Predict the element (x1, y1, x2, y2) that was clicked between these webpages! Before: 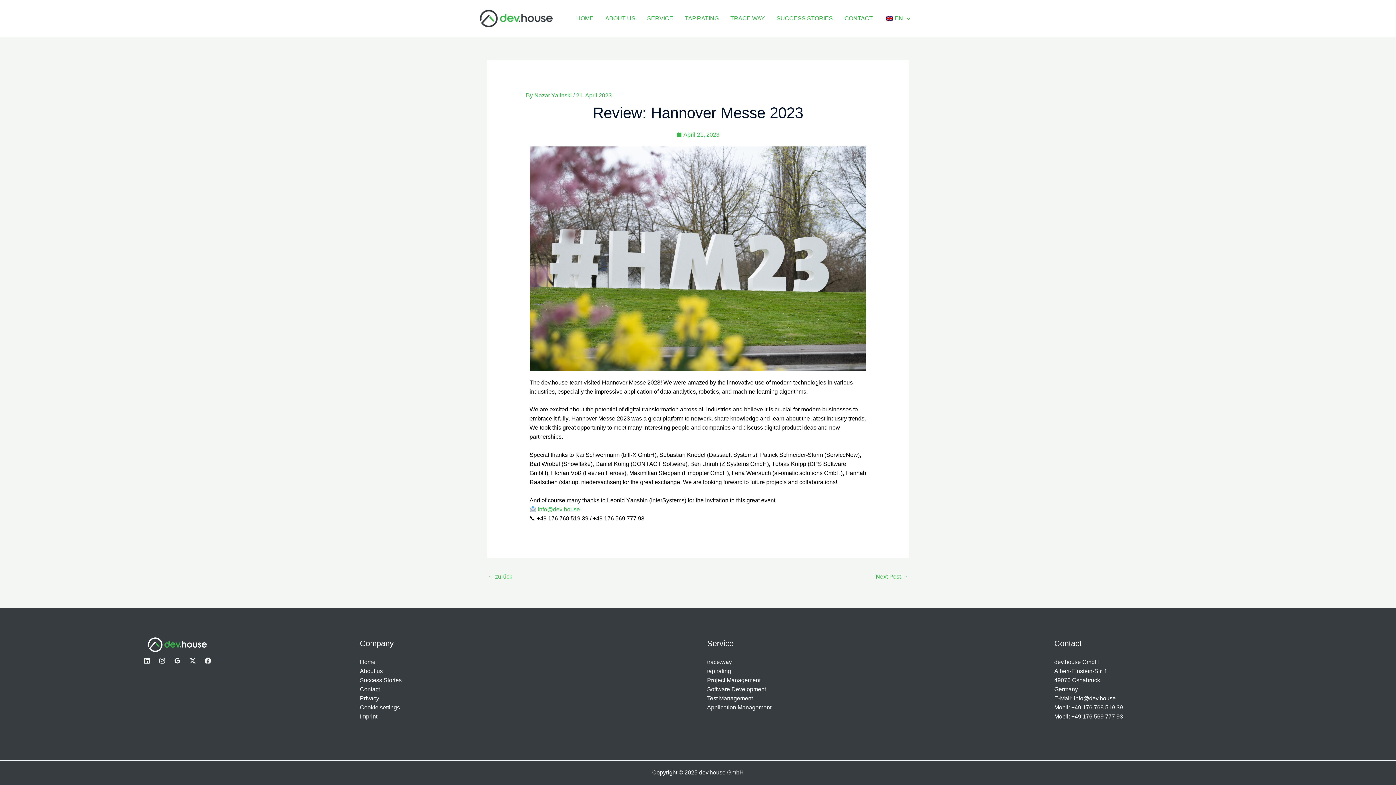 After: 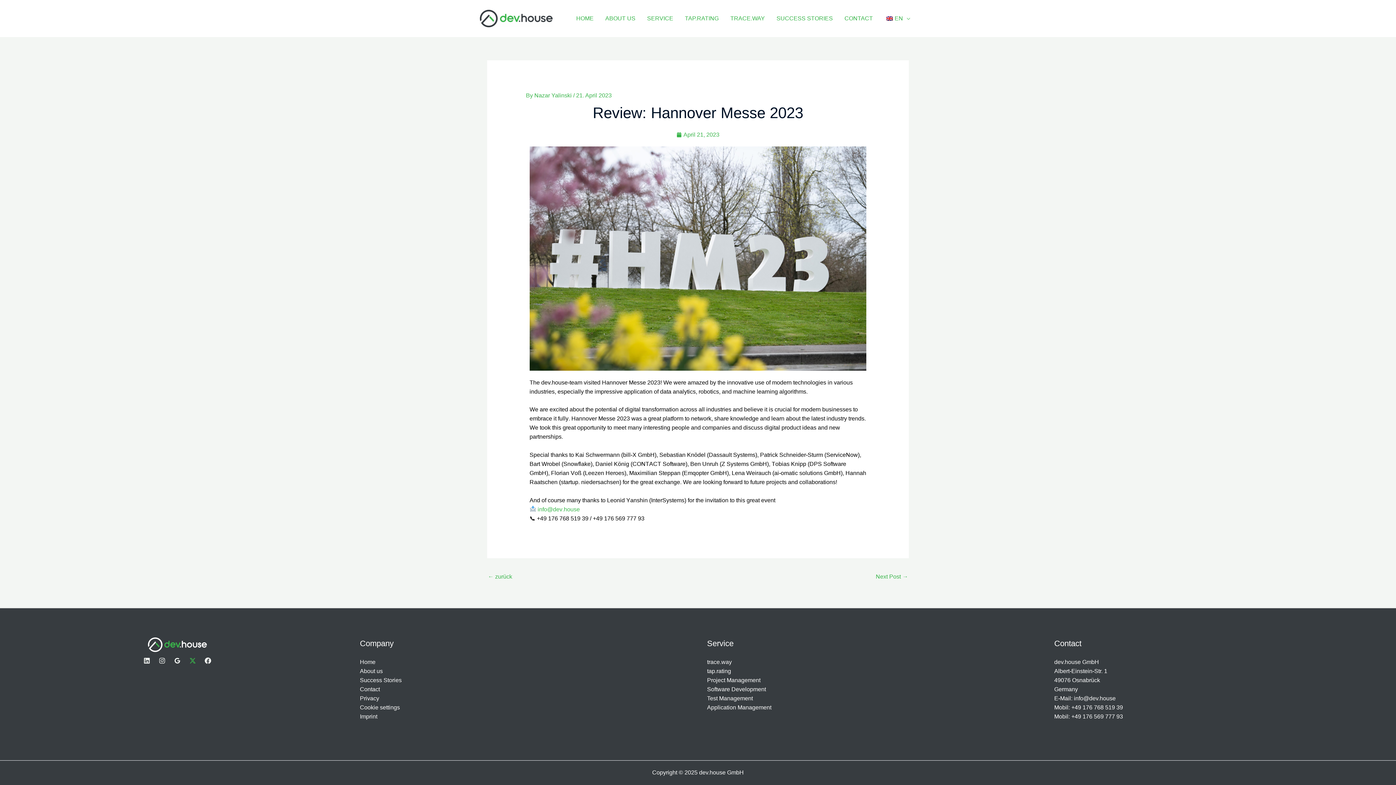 Action: label: Twitter bbox: (189, 657, 195, 664)